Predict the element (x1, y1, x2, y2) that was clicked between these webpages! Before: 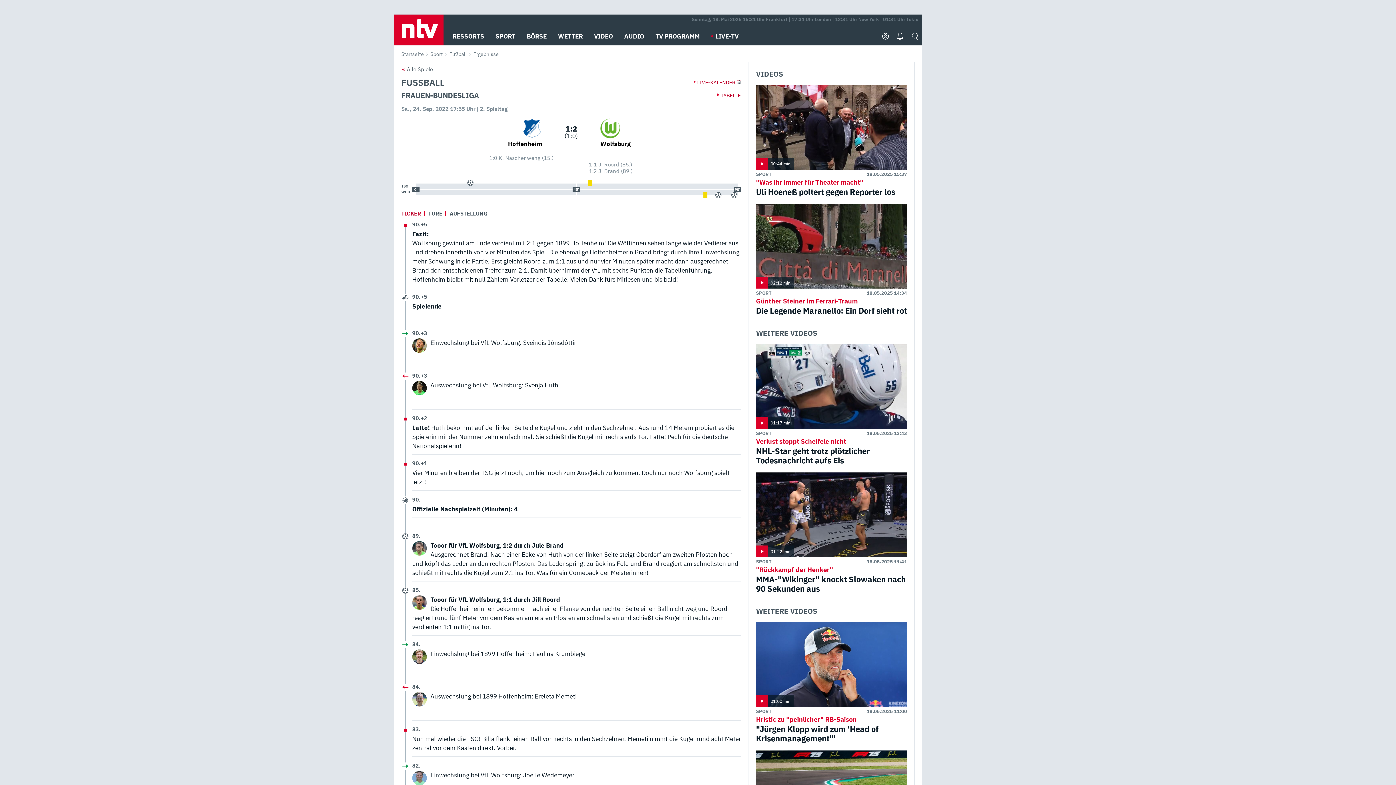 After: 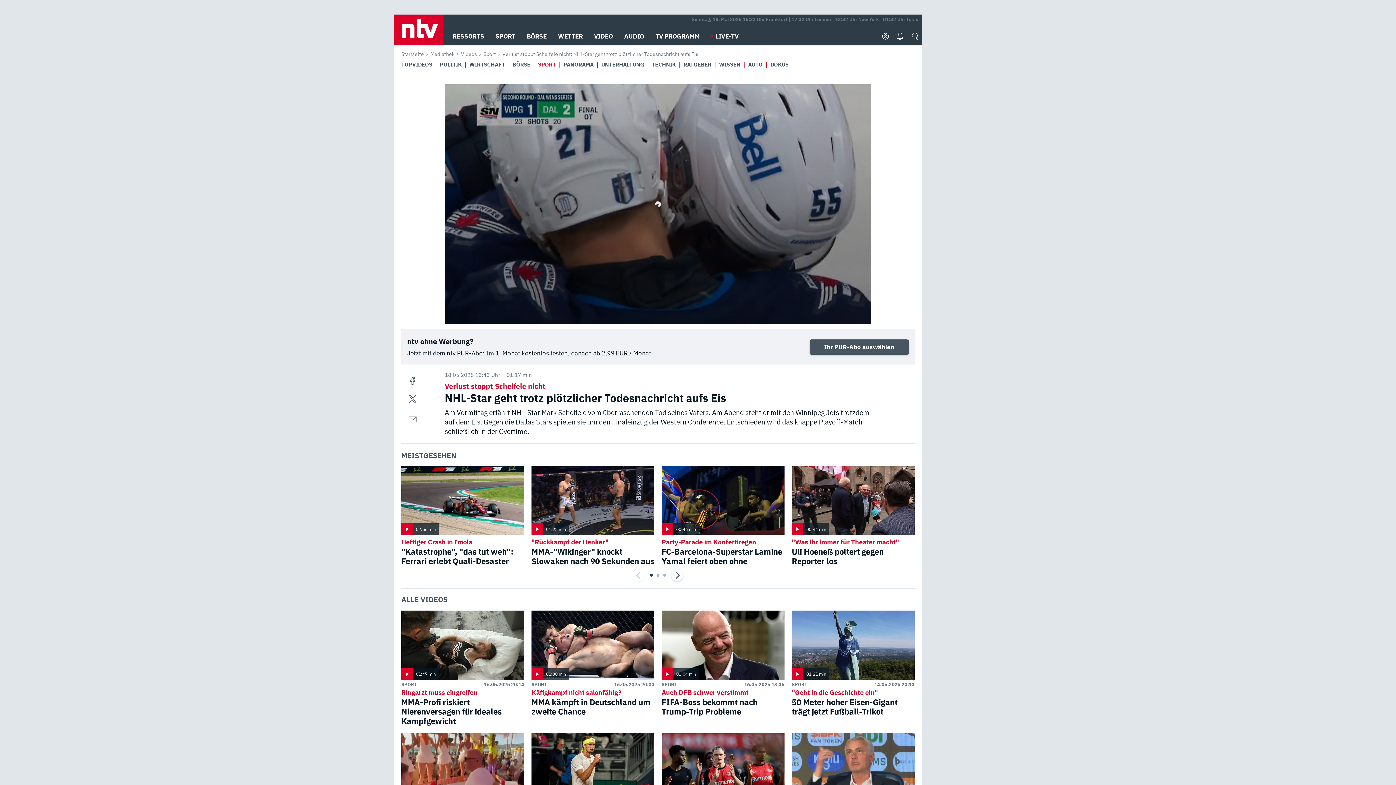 Action: bbox: (756, 430, 771, 436) label: SPORT